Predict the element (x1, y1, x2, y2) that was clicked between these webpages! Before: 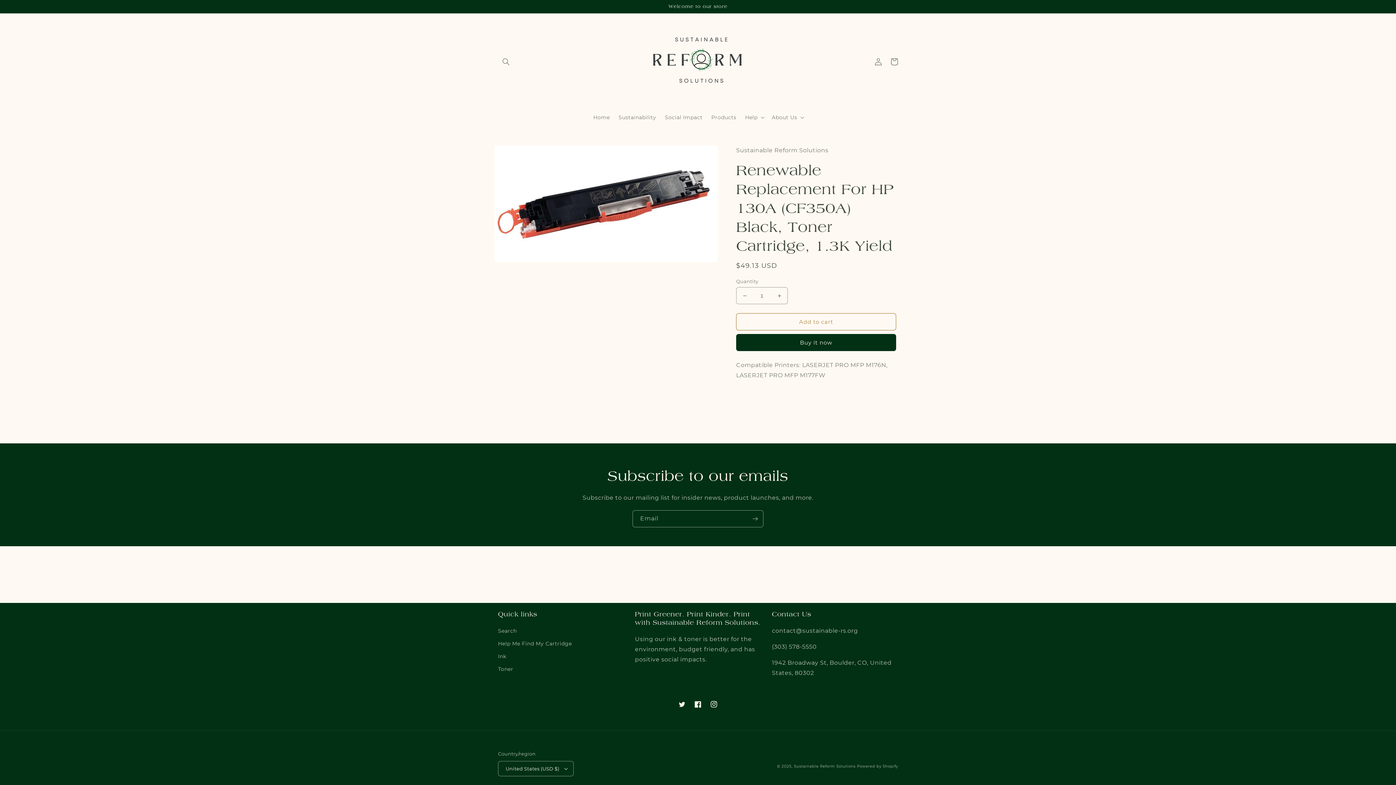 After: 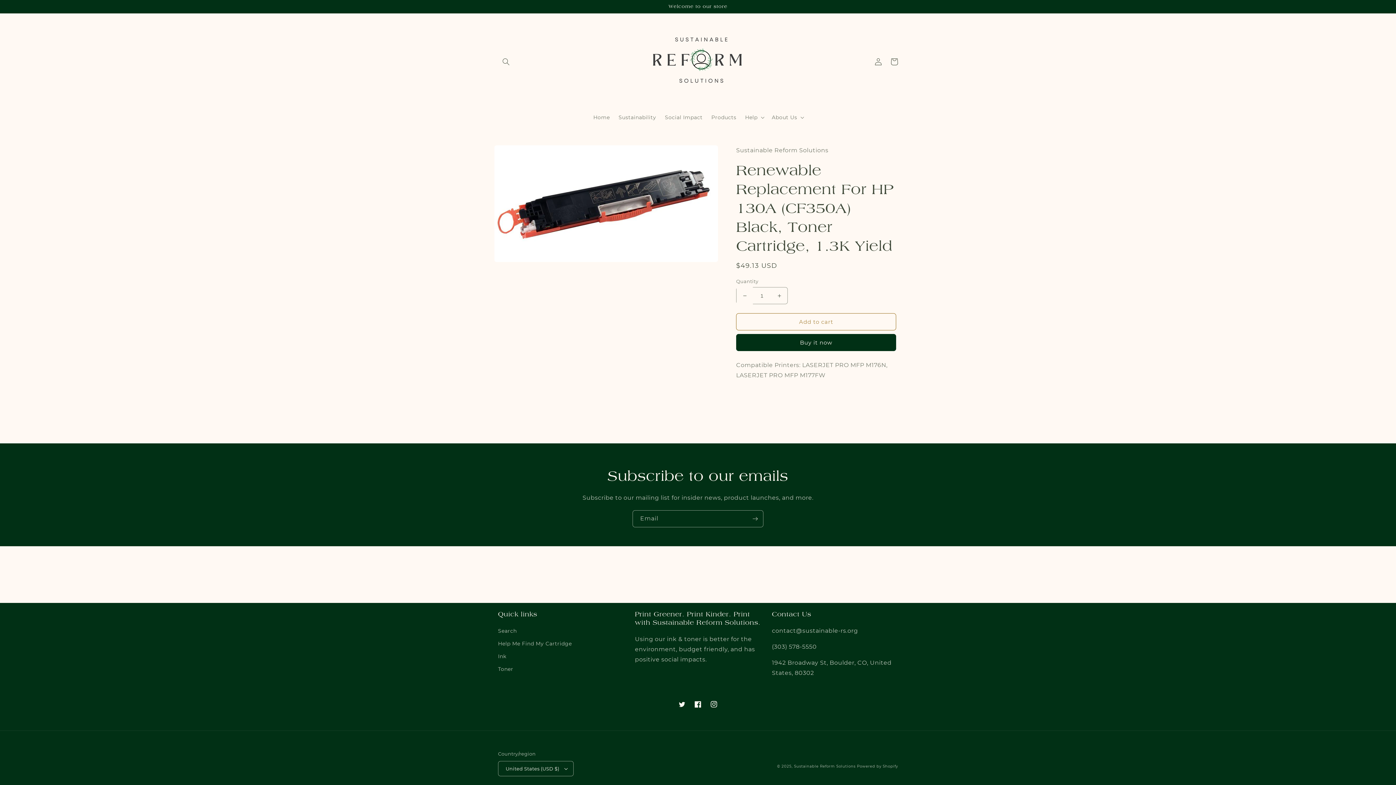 Action: bbox: (736, 287, 753, 304) label: Decrease quantity for Renewable Replacement For HP 130A (CF350A) Black, Toner Cartridge, 1.3K Yield